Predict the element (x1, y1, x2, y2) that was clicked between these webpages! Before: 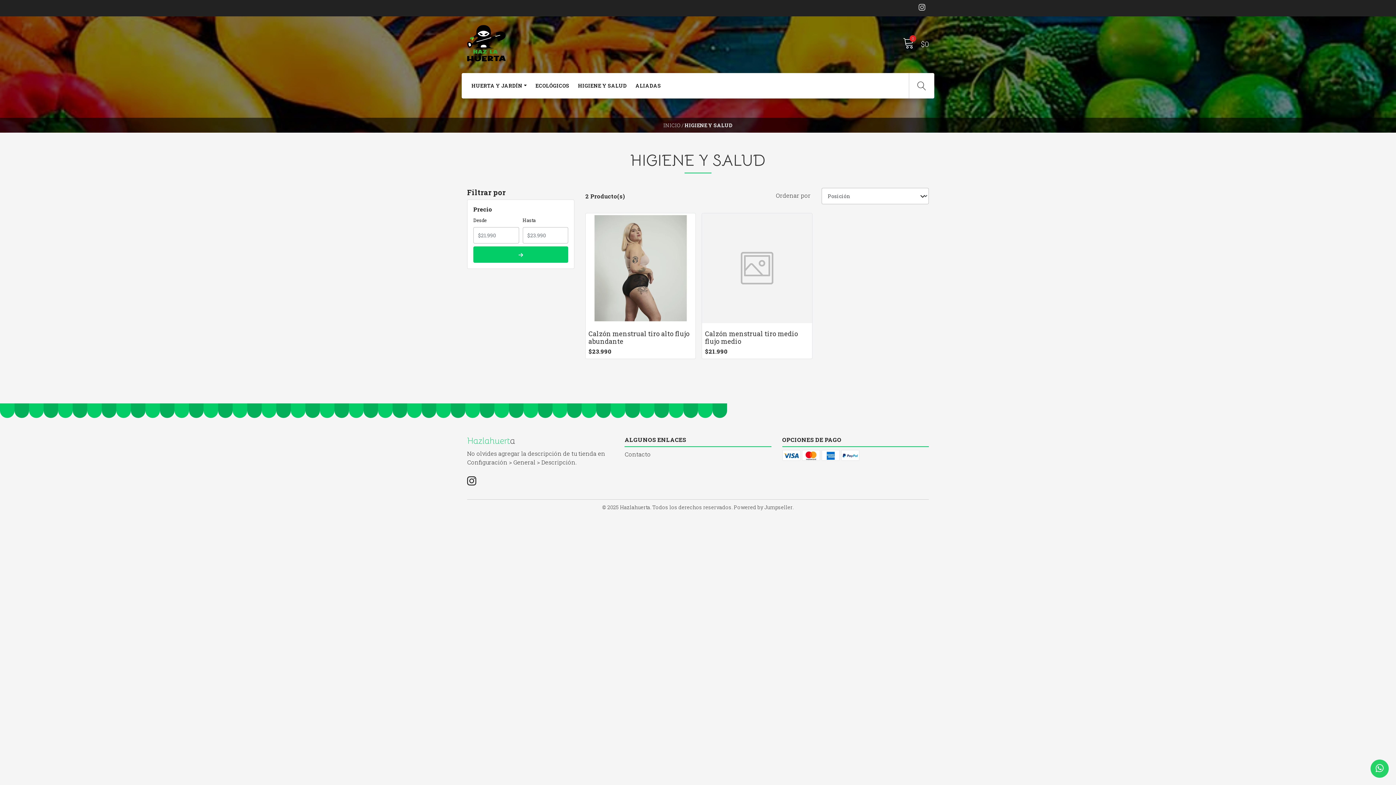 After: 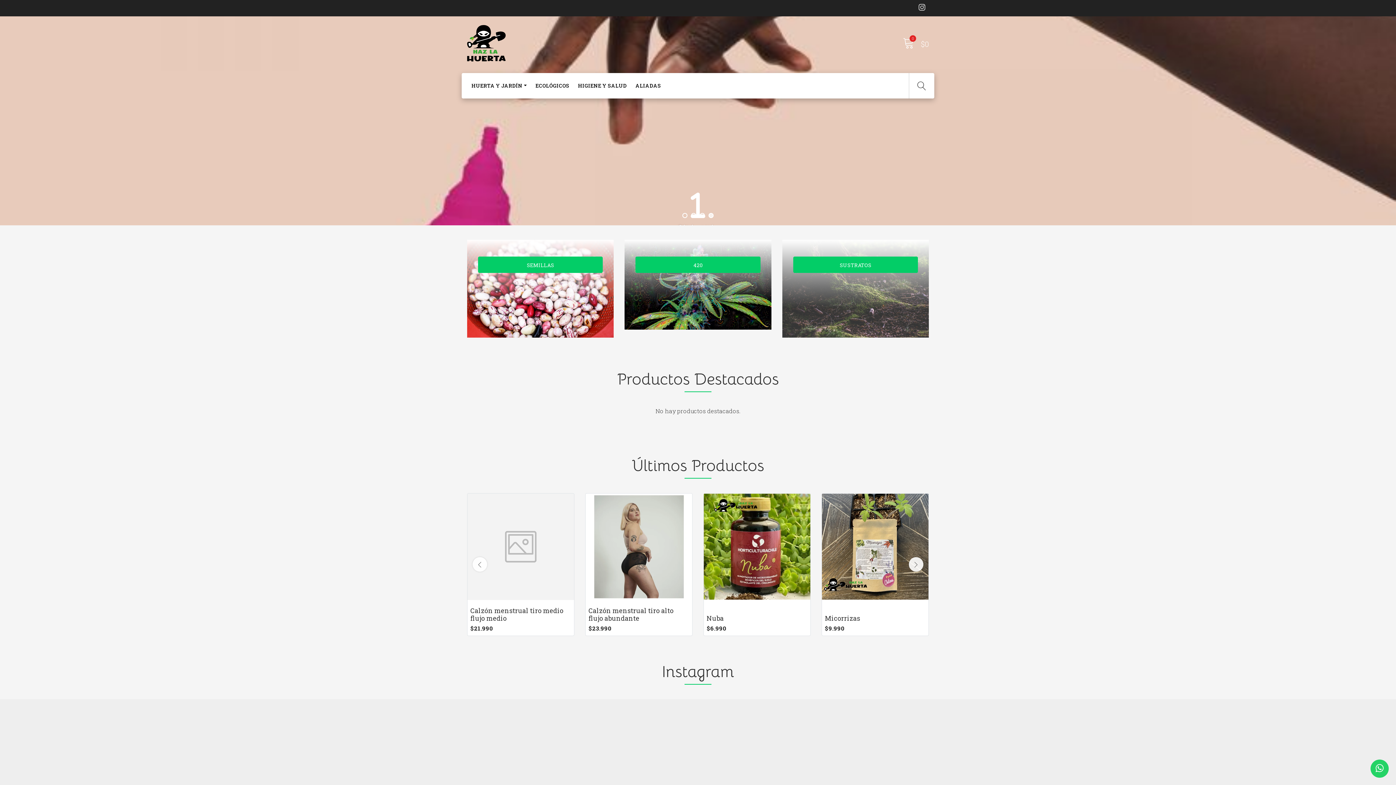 Action: bbox: (663, 121, 680, 128) label: INICIO